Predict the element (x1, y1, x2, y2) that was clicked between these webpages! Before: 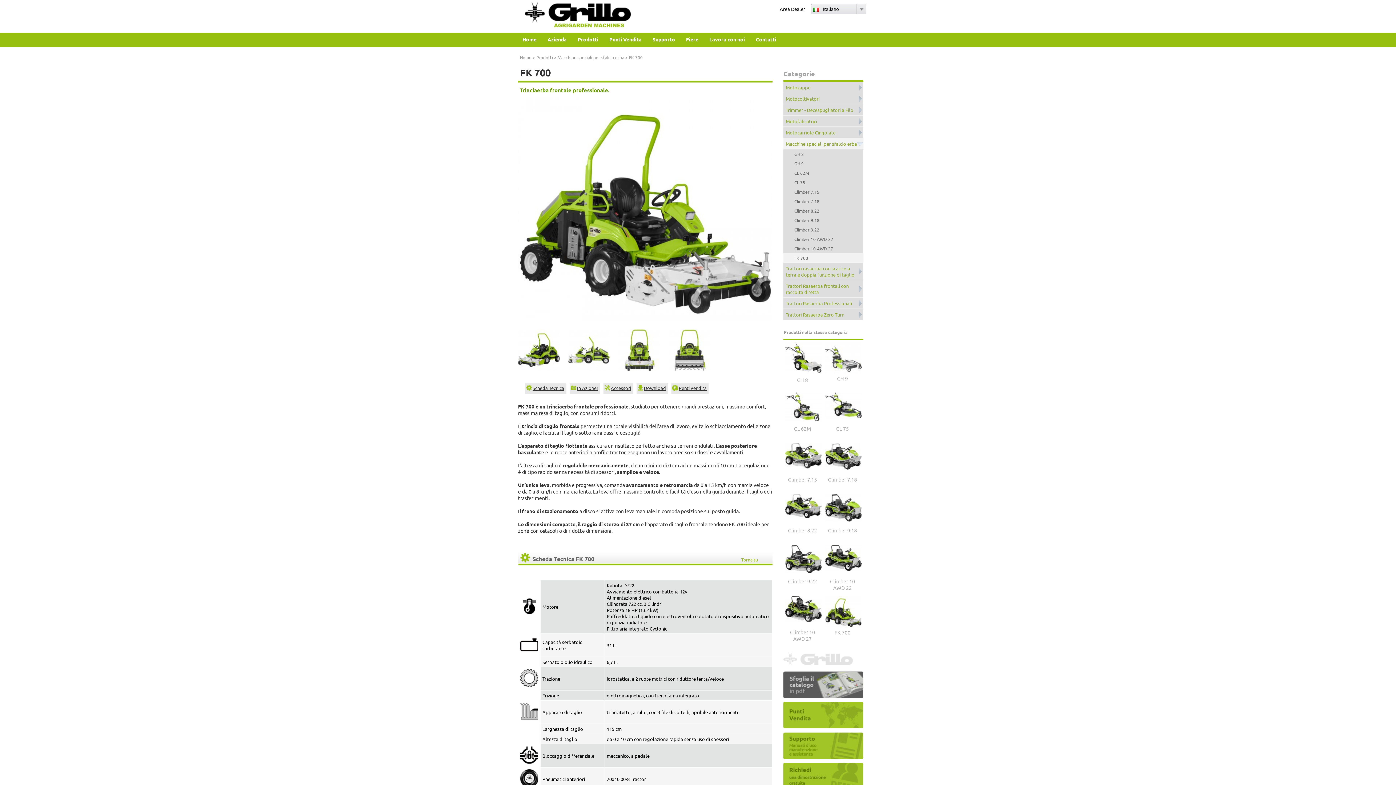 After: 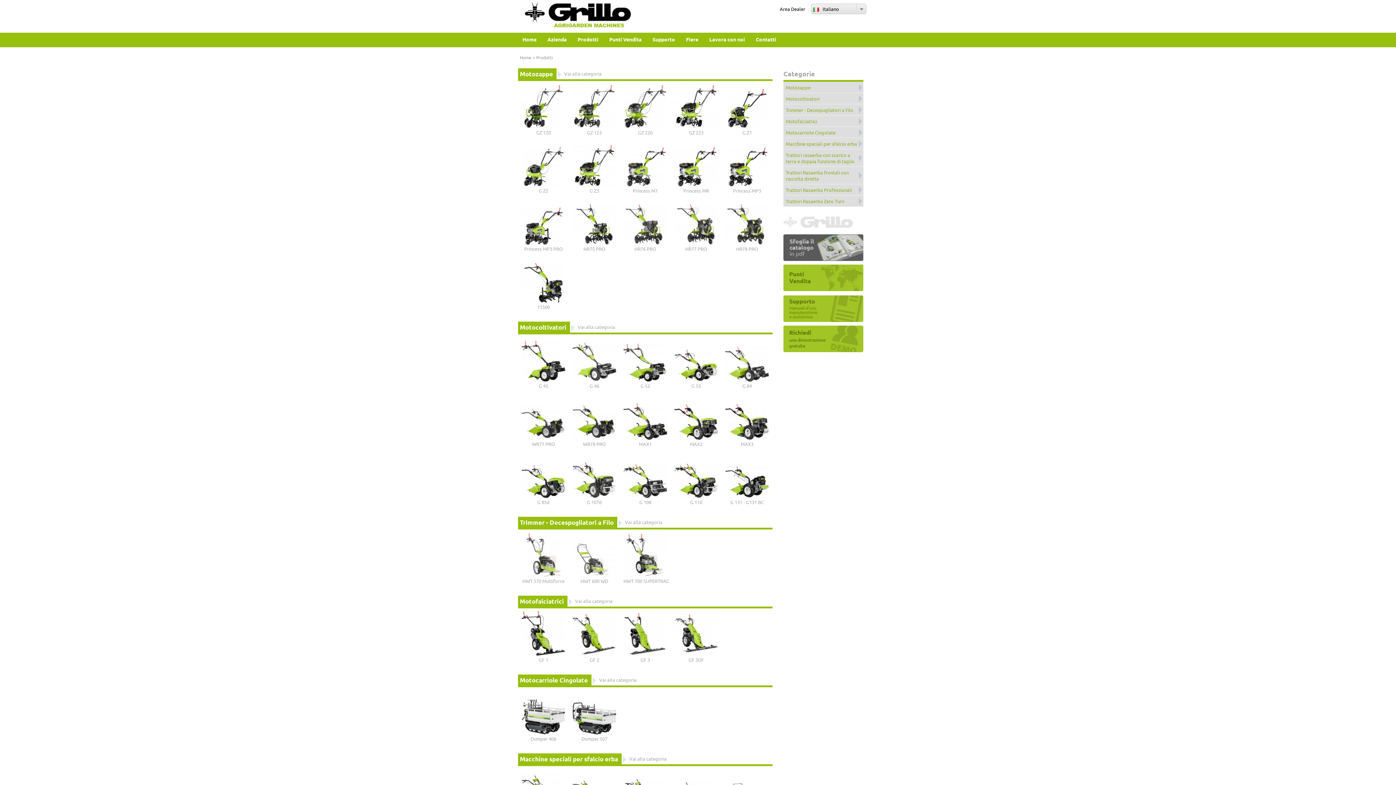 Action: bbox: (573, 34, 605, 47) label: Prodotti